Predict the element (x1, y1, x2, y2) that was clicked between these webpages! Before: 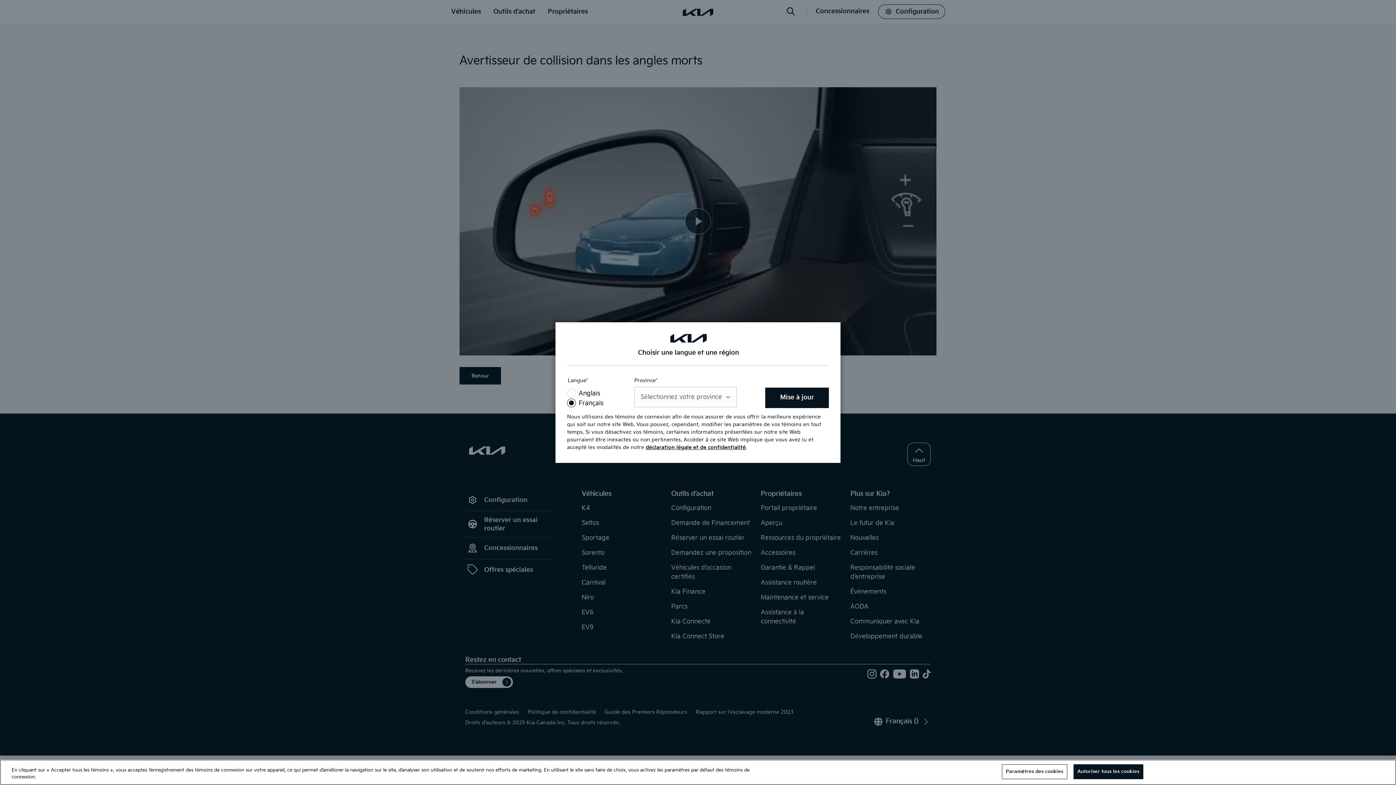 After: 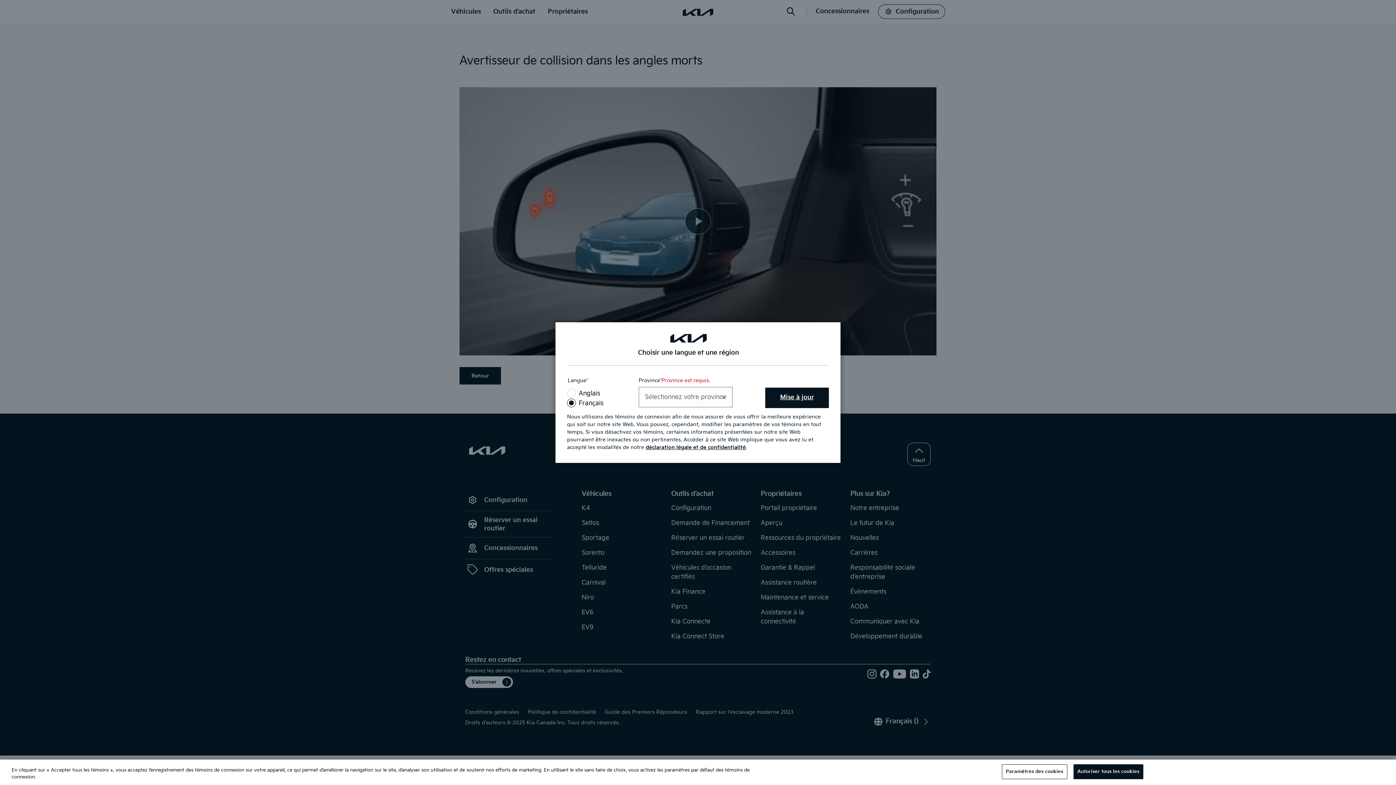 Action: label: Mise à jour bbox: (765, 387, 829, 408)